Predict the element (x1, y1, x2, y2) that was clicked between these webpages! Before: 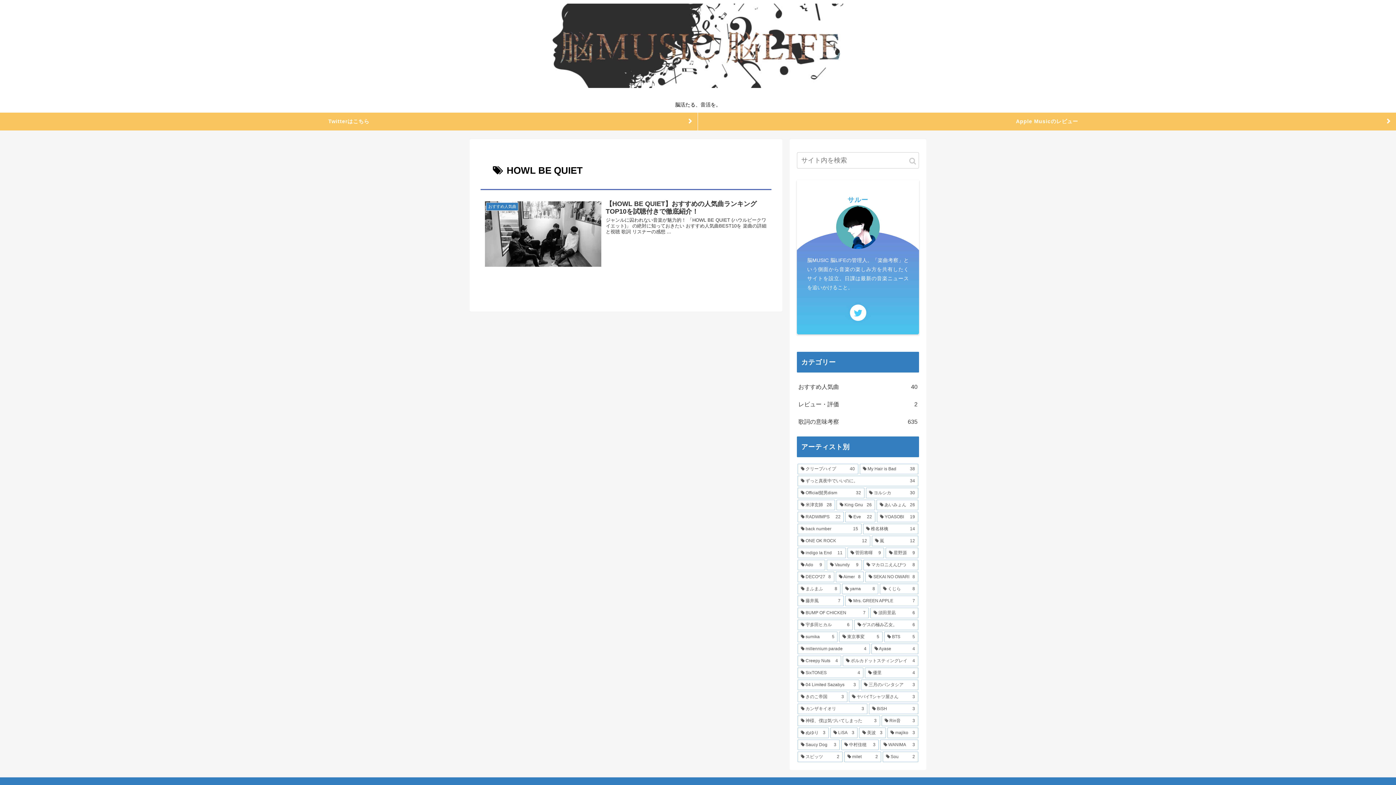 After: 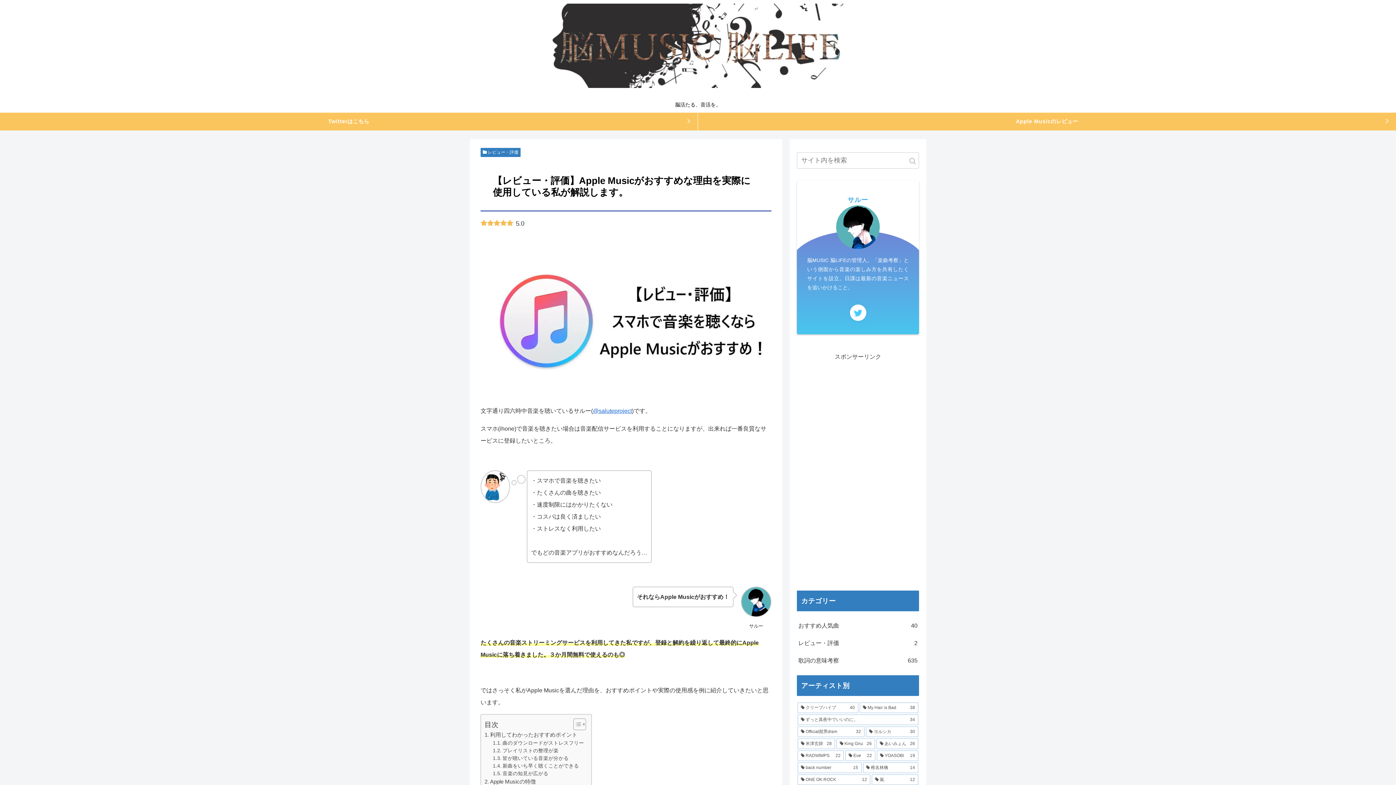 Action: bbox: (698, 112, 1396, 130) label: Apple Musicのレビュー